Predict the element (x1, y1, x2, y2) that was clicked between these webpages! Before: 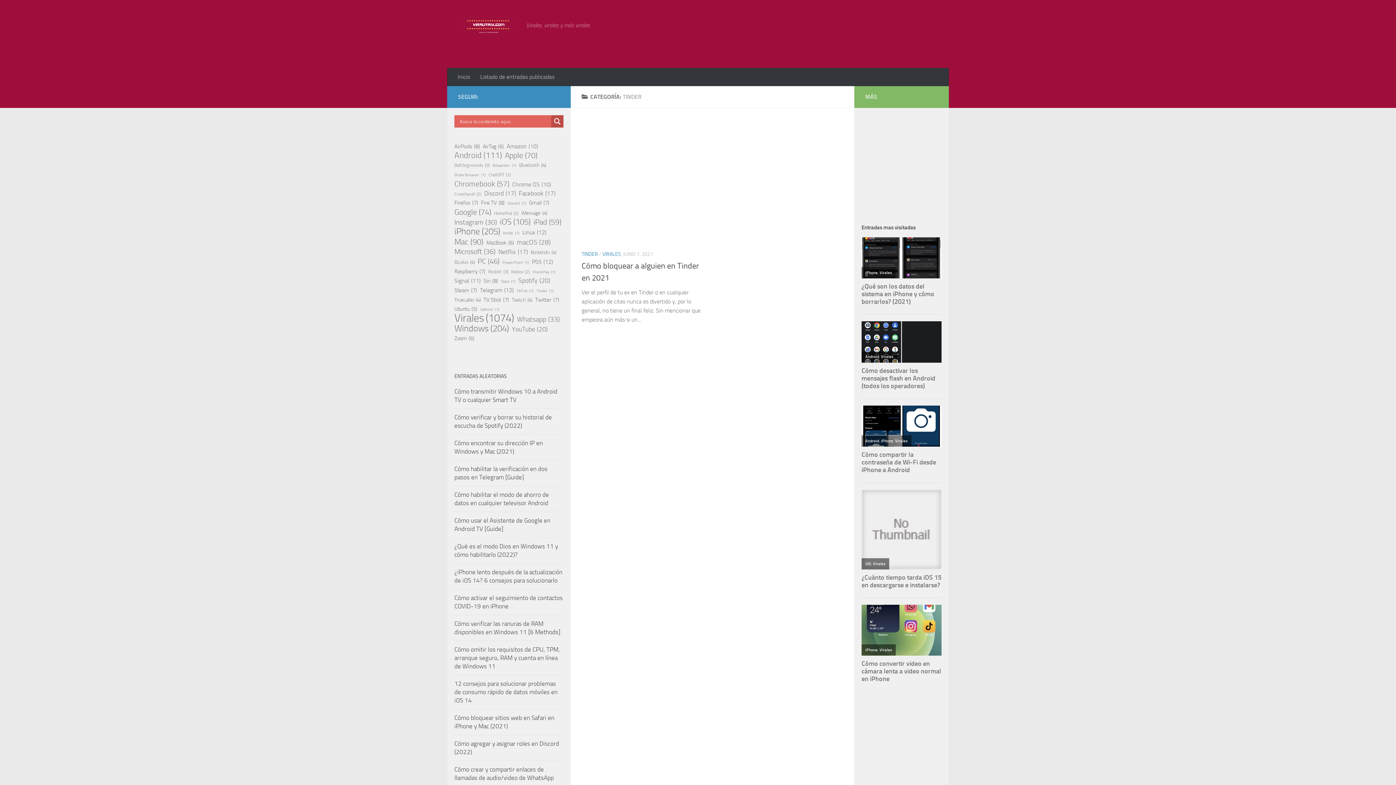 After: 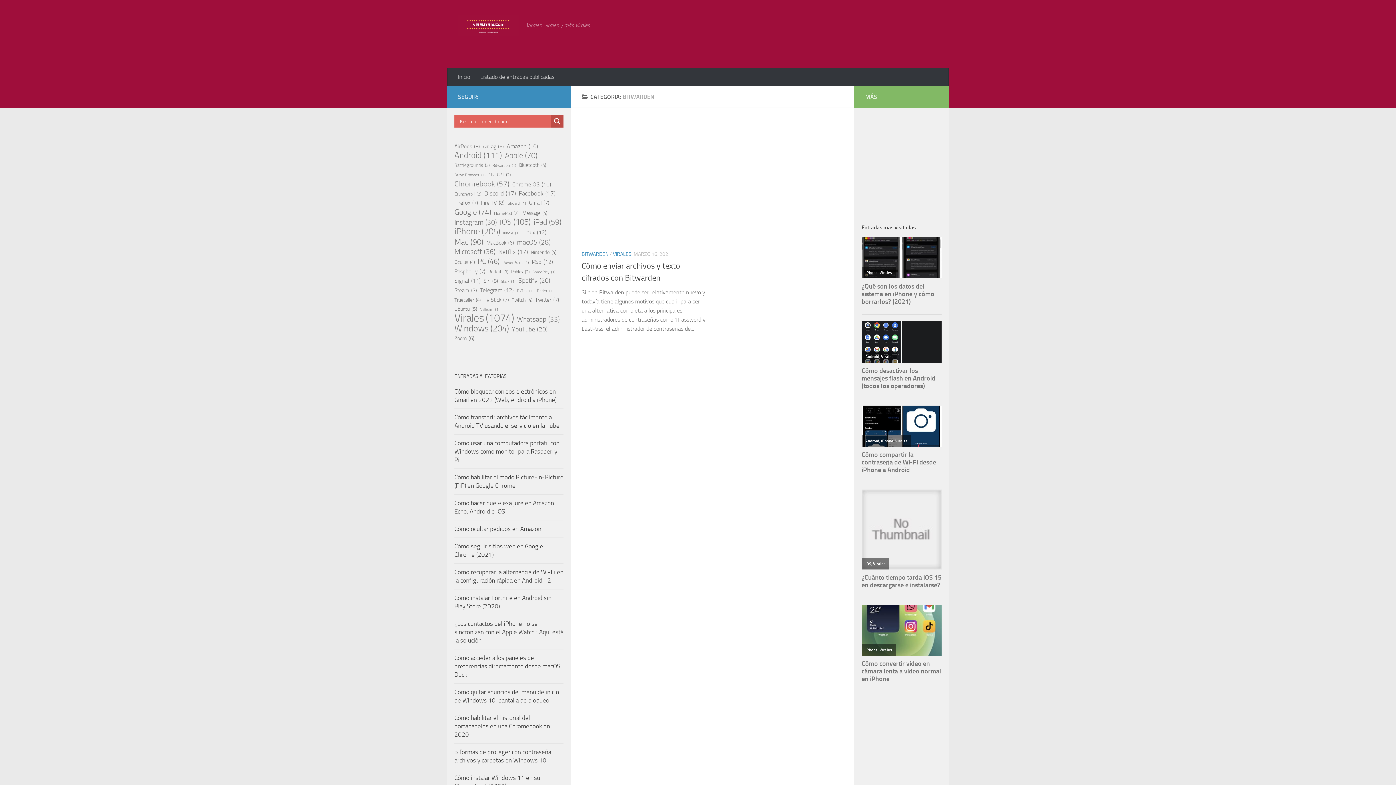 Action: label: Bitwarden (1 elemento) bbox: (492, 161, 516, 170)